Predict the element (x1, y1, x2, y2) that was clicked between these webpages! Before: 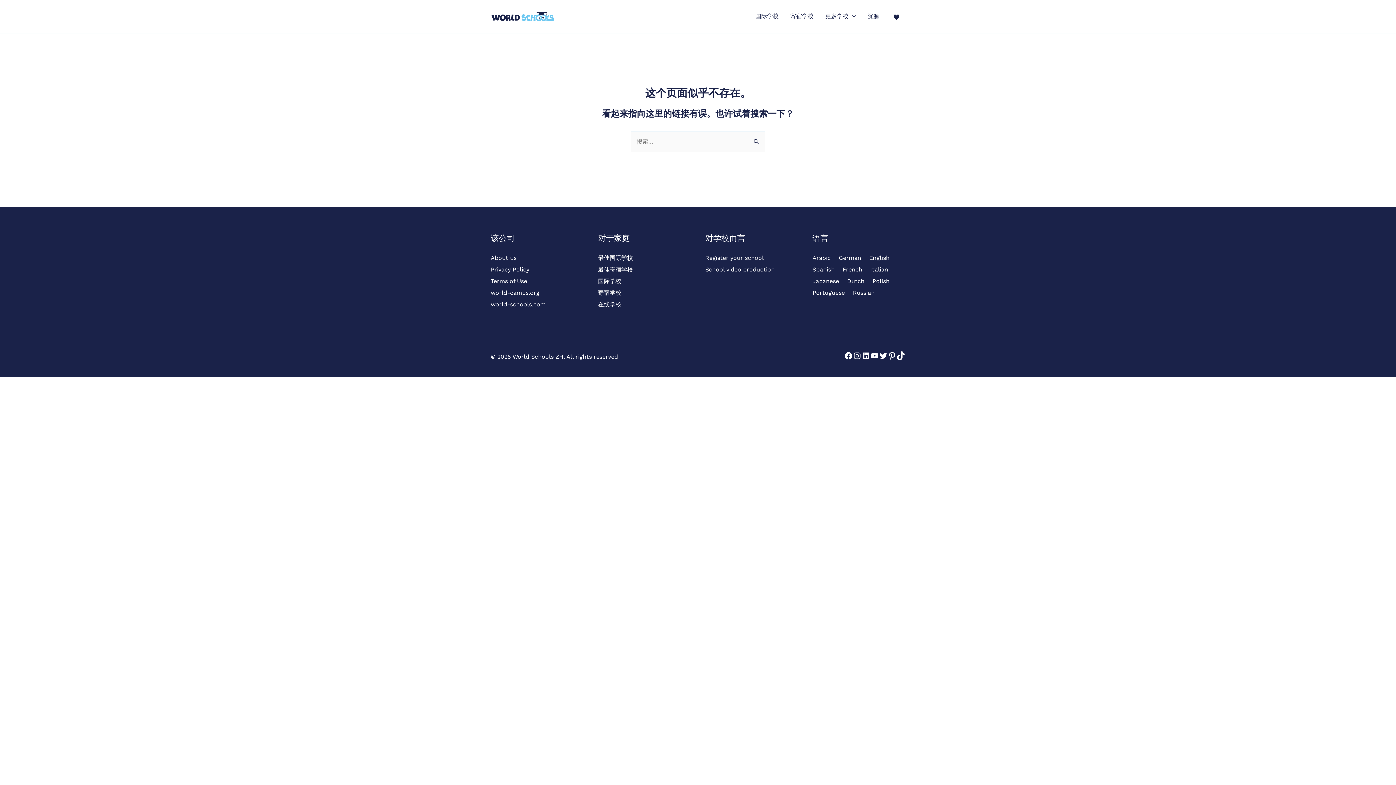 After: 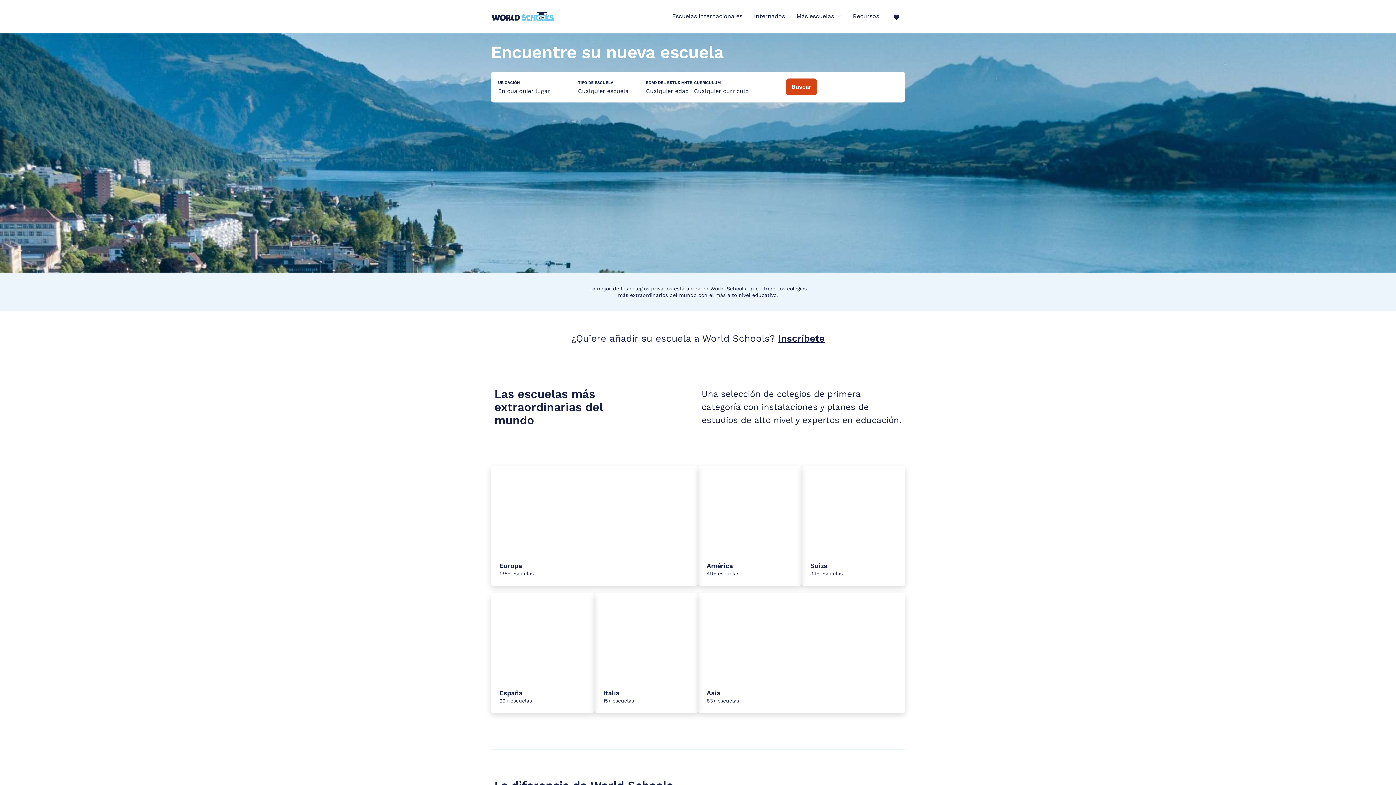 Action: label: Spanish bbox: (812, 263, 842, 275)